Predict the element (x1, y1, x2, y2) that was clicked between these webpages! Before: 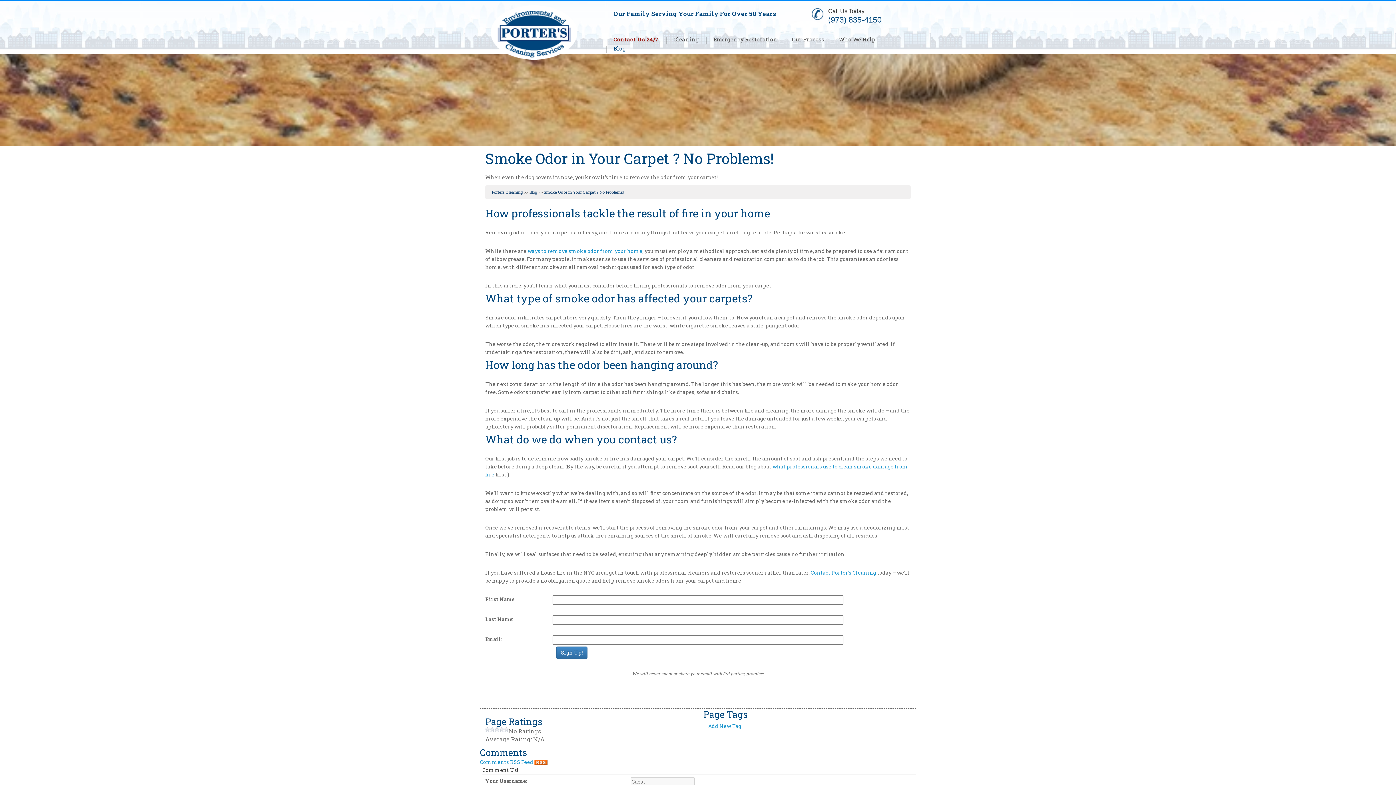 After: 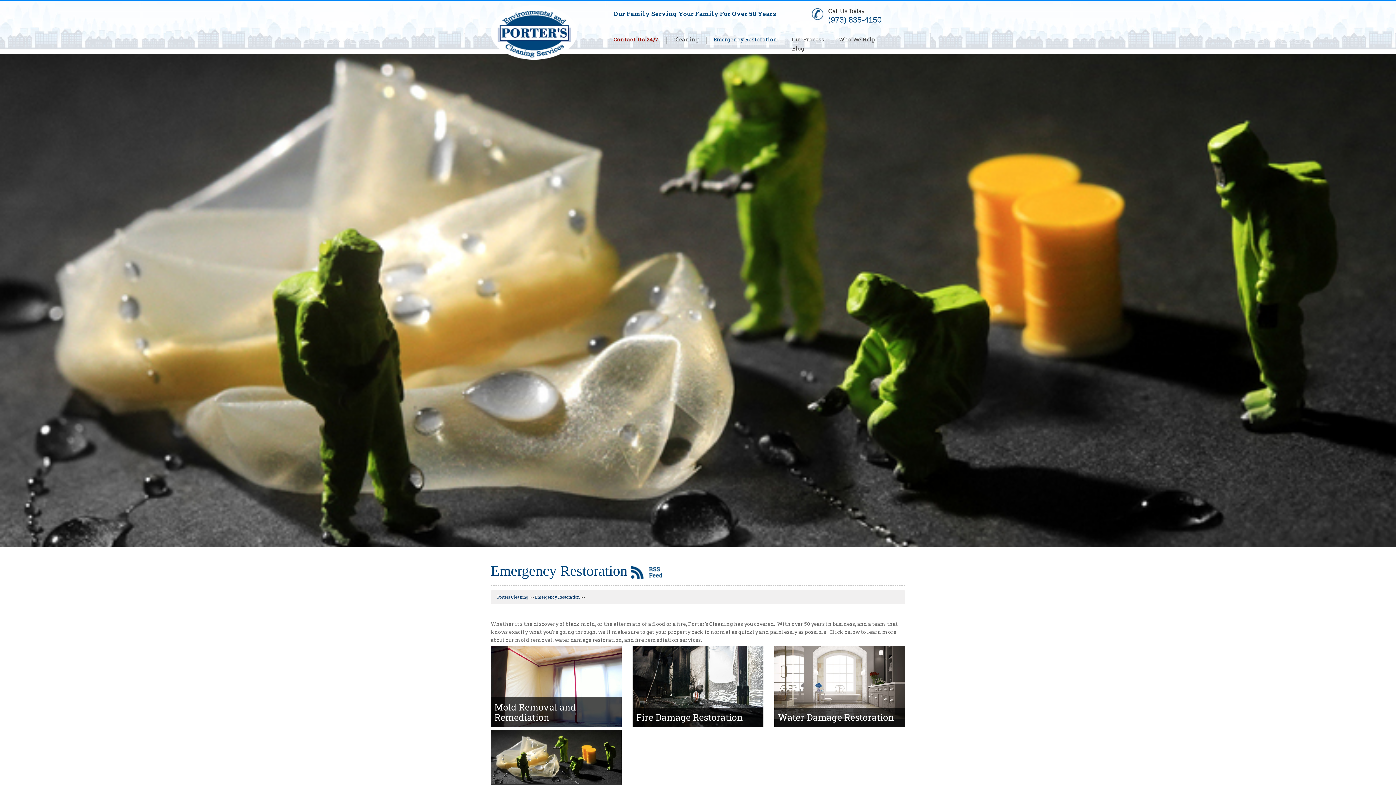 Action: bbox: (706, 35, 784, 44) label: Emergency Restoration